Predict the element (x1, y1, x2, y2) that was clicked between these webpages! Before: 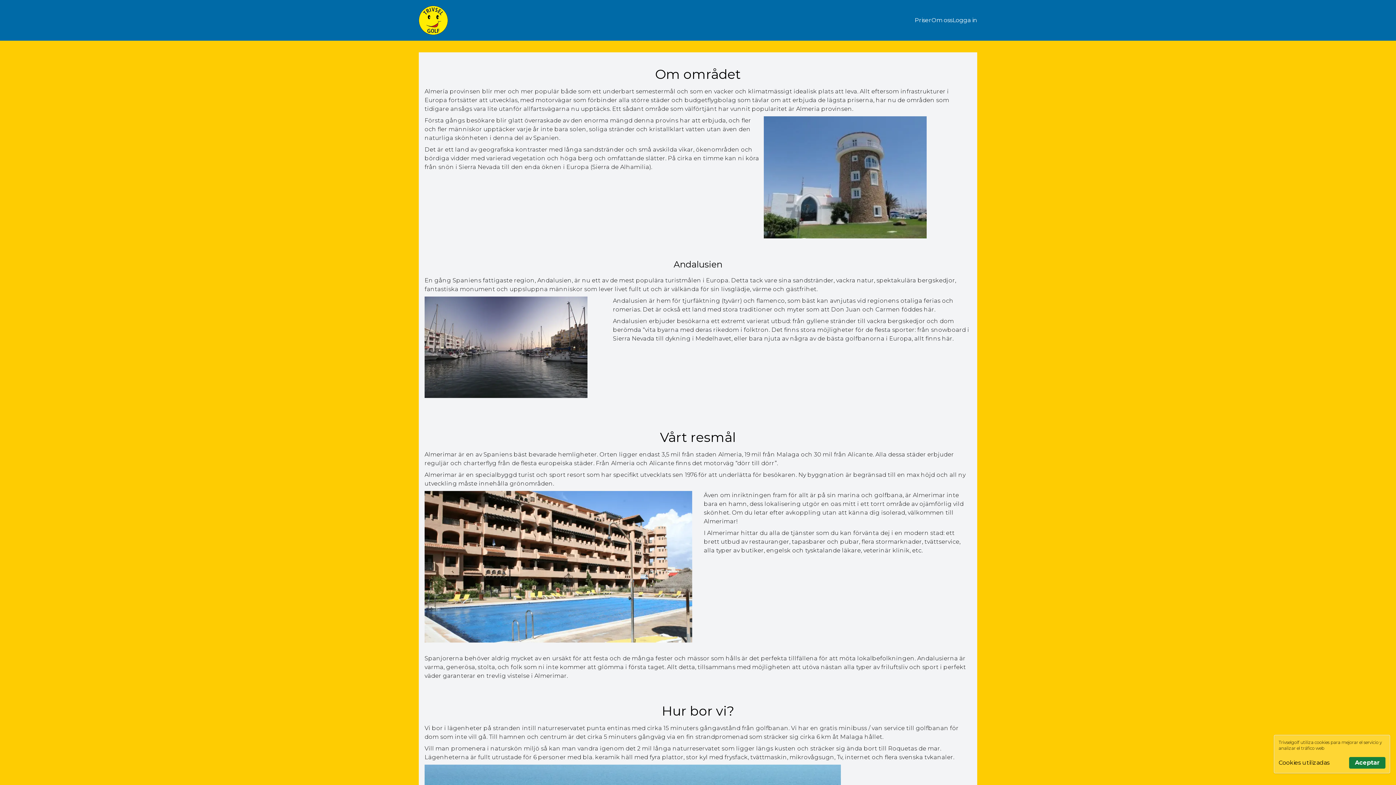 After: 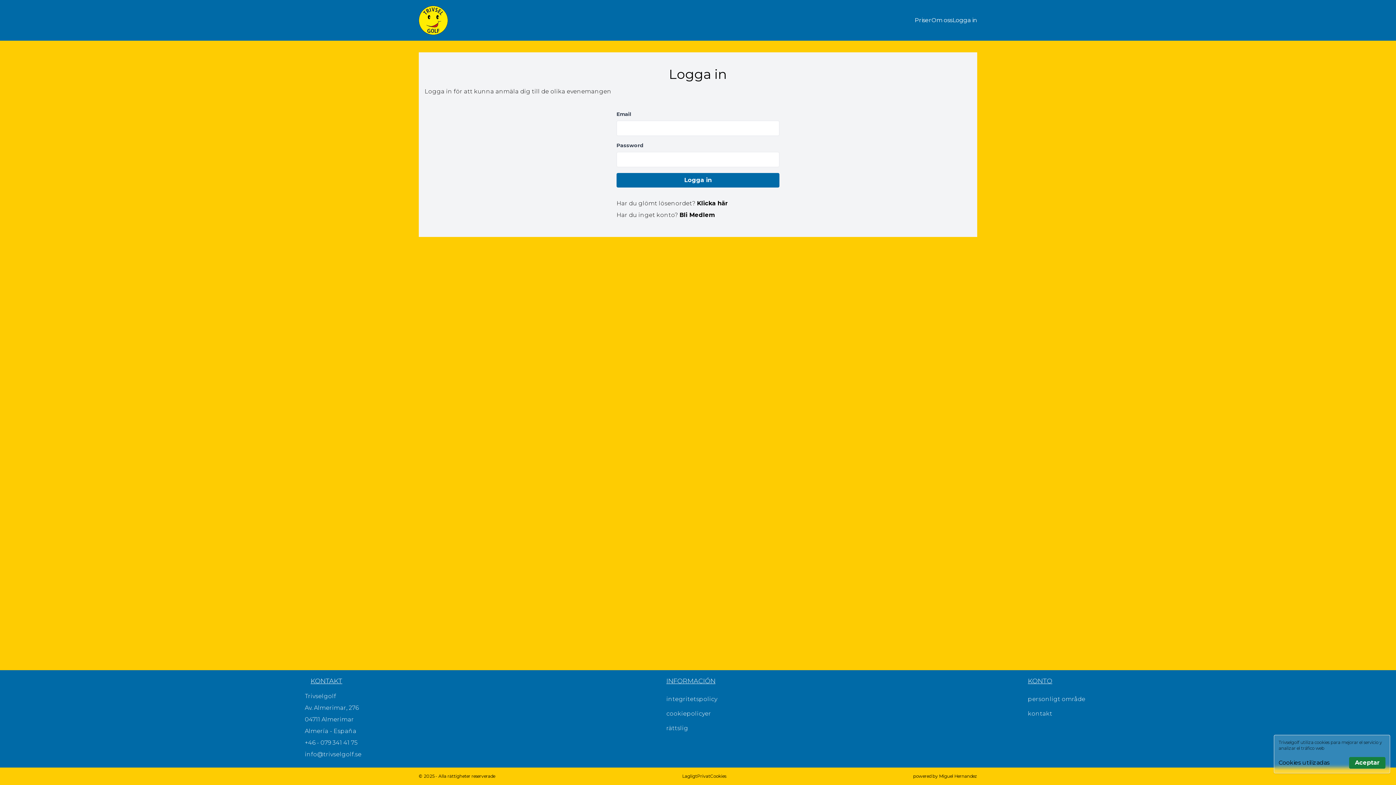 Action: label: Logga in bbox: (952, 16, 977, 23)